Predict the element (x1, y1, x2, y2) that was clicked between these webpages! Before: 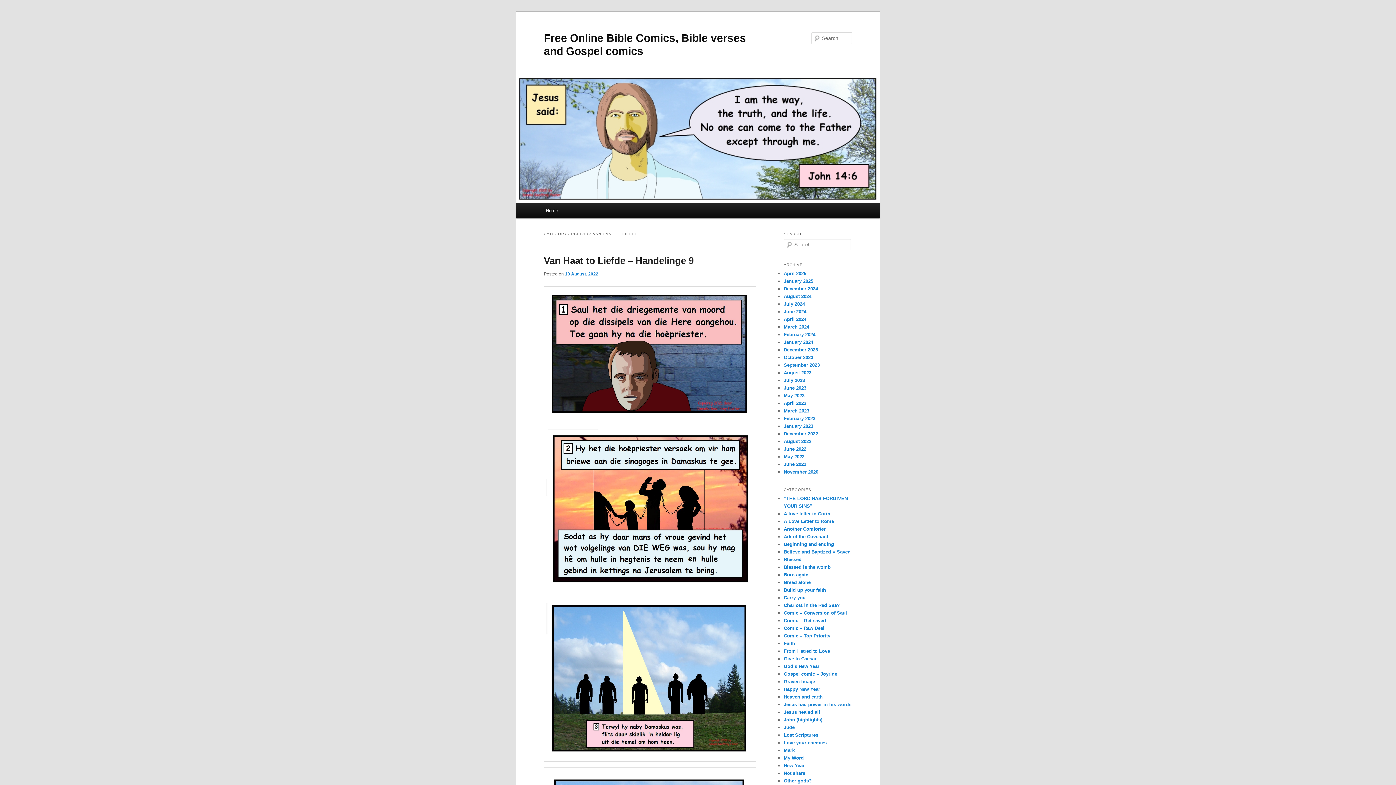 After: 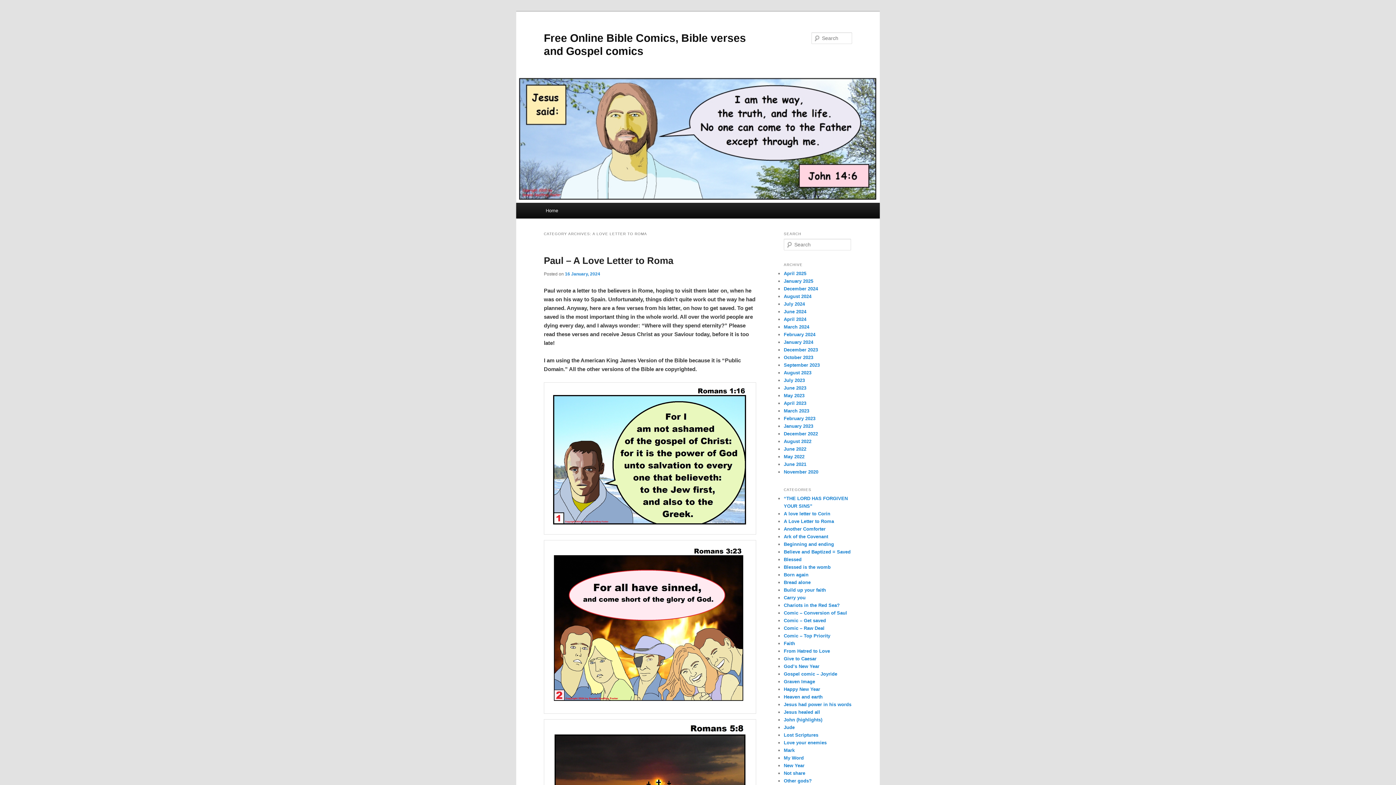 Action: label: A Love Letter to Roma bbox: (784, 518, 834, 524)